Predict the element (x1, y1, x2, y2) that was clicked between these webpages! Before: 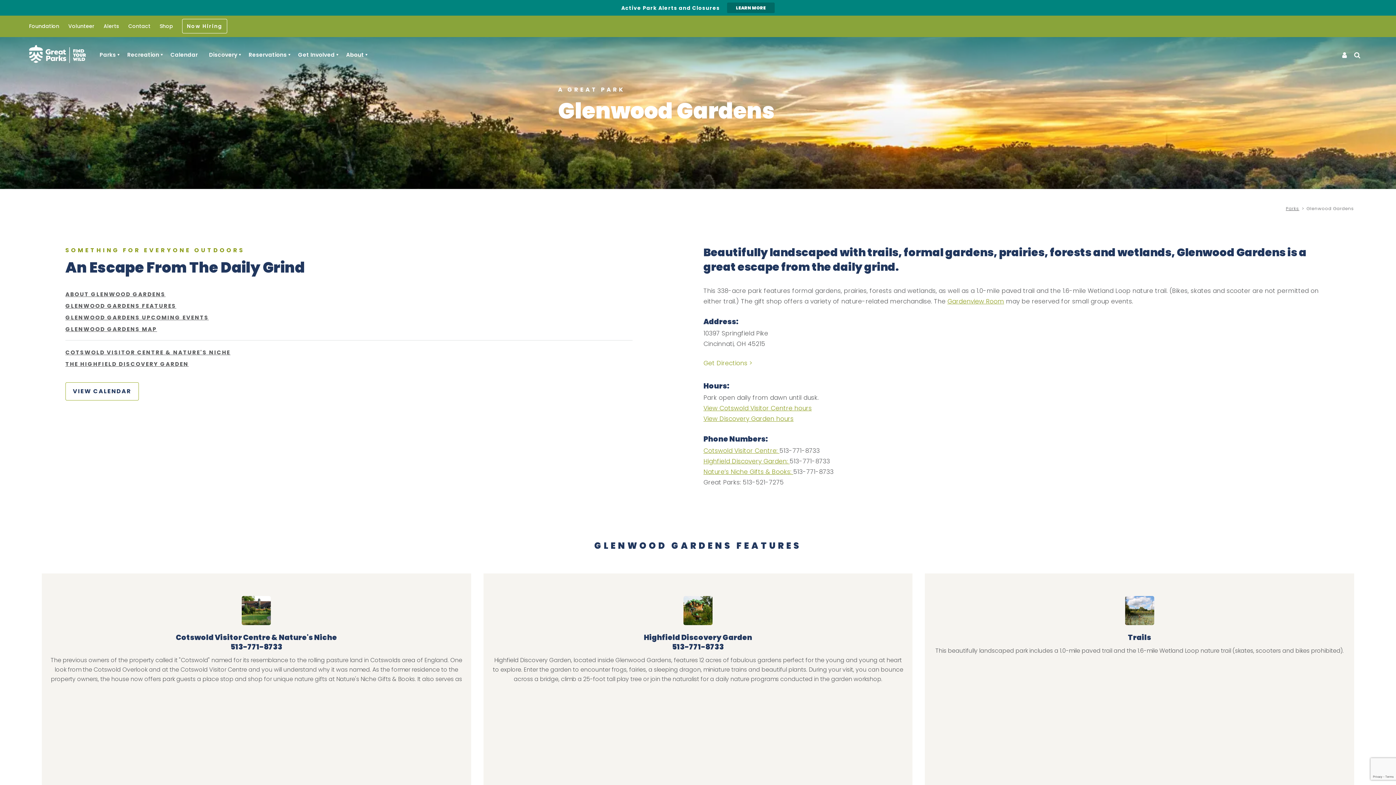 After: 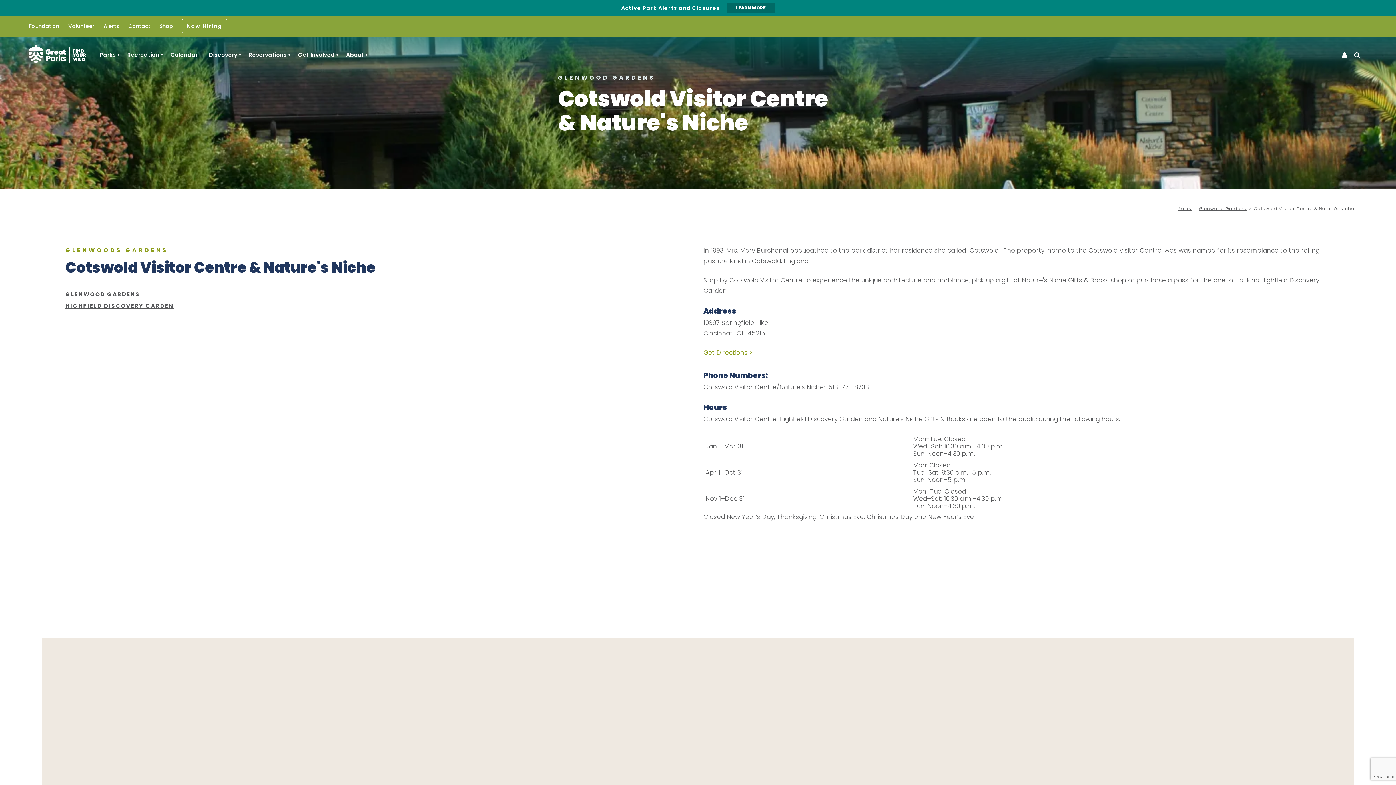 Action: label: COTSWOLD VISITOR CENTRE & NATURE'S NICHE bbox: (65, 348, 230, 357)